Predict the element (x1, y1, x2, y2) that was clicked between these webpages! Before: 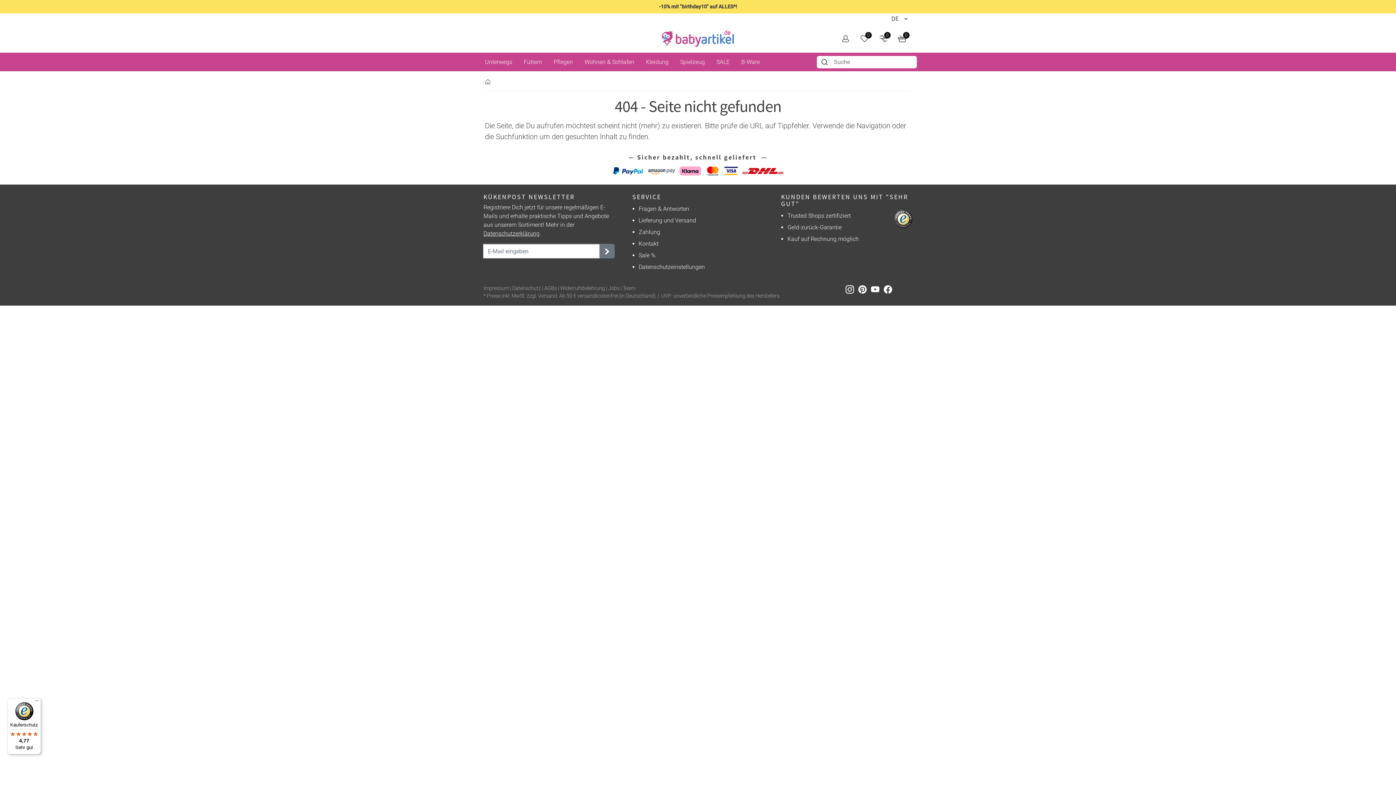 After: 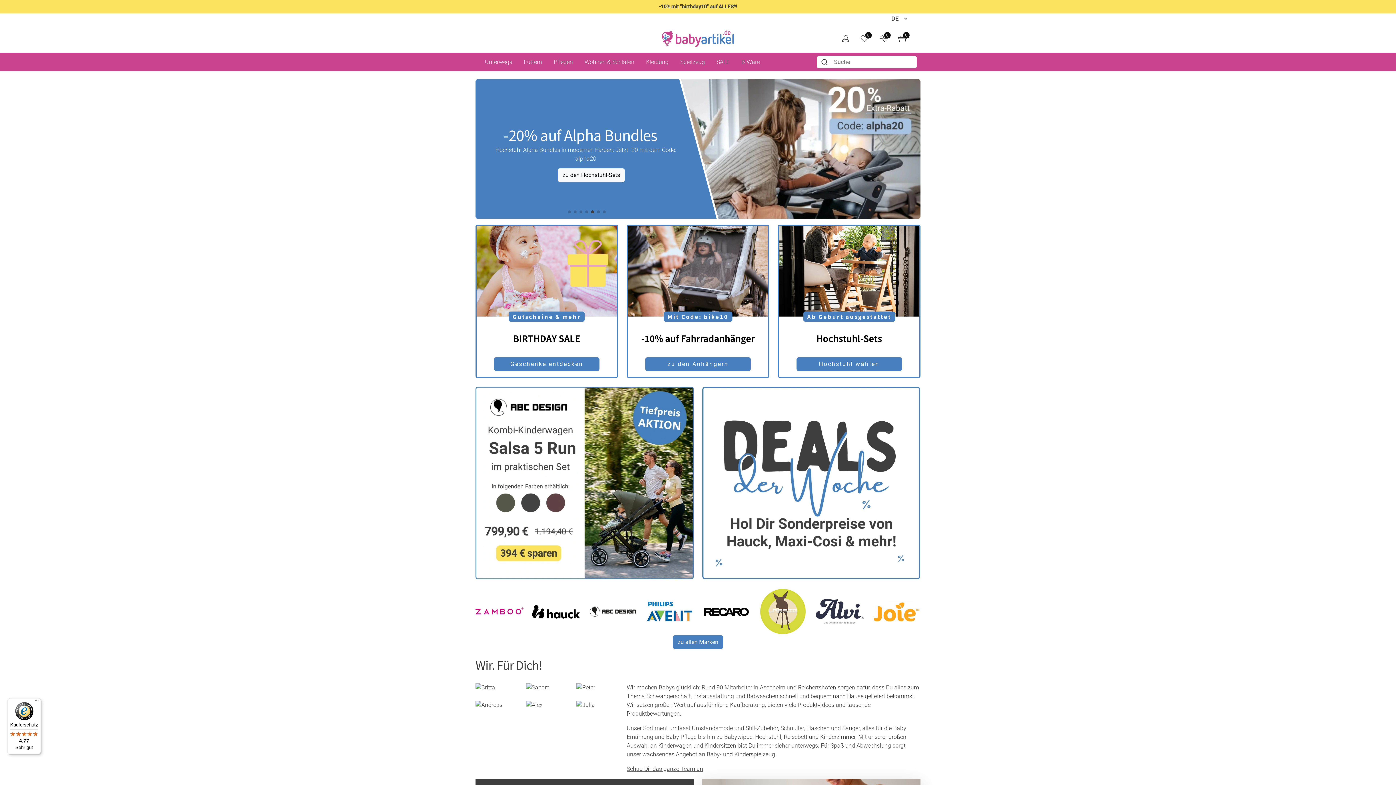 Action: bbox: (485, 77, 490, 84)